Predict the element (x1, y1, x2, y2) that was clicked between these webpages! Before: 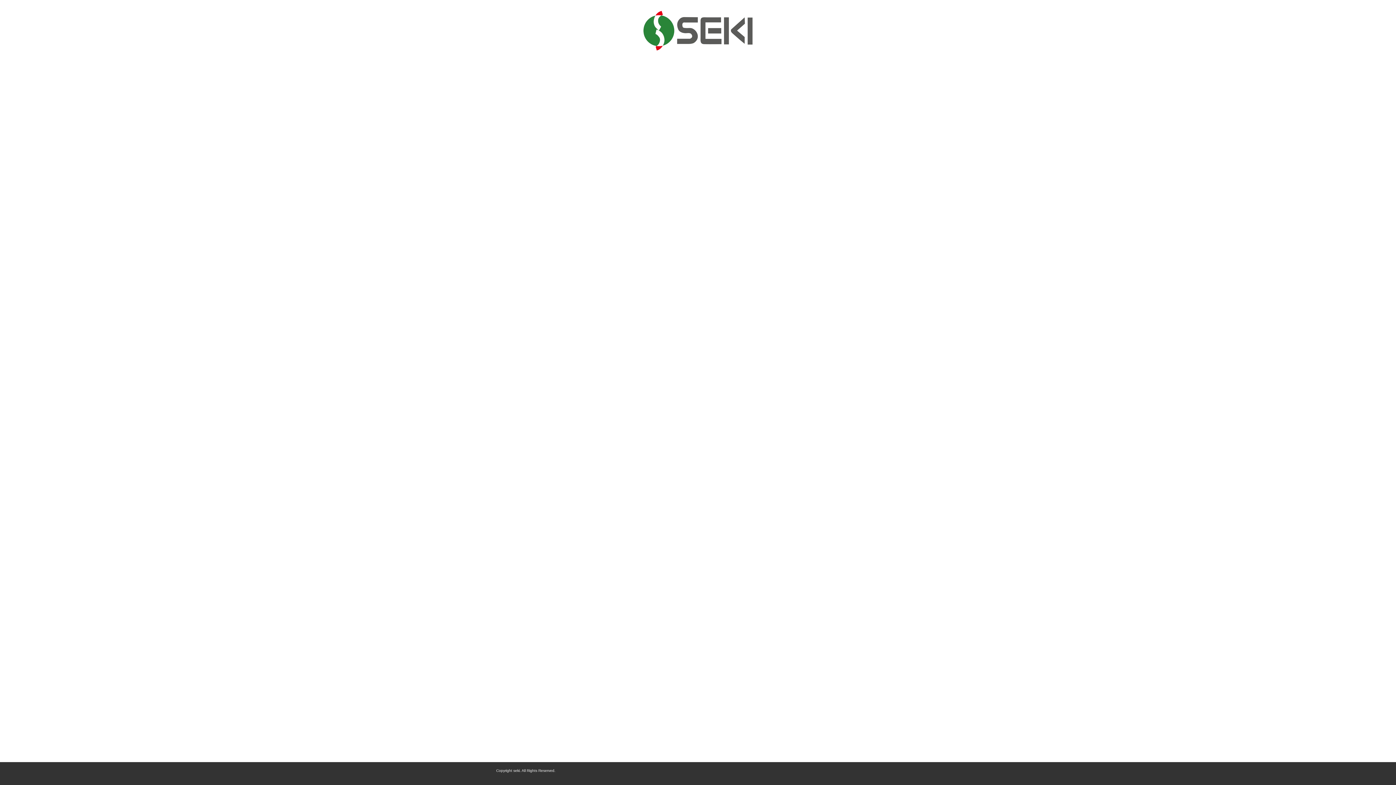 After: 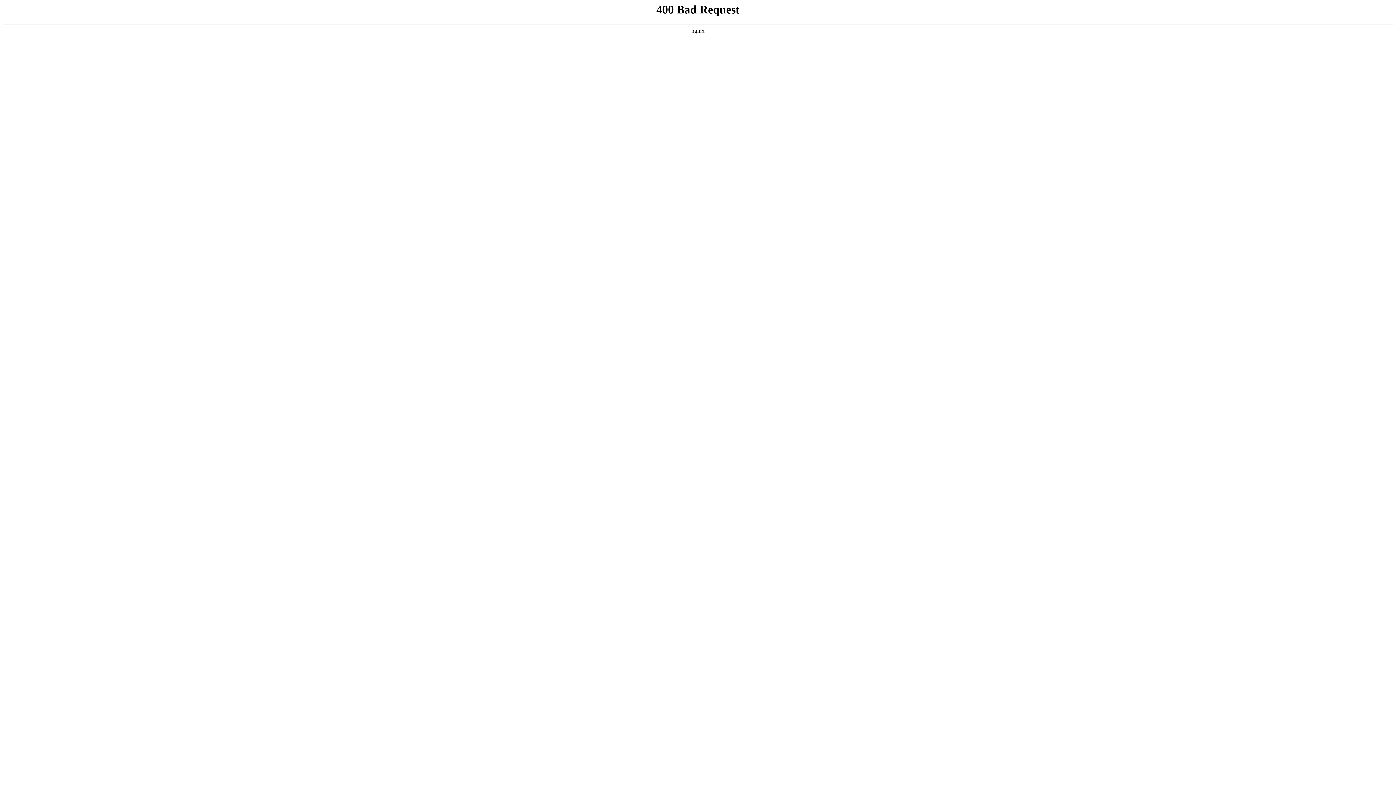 Action: label: 前のページへ bbox: (496, 504, 534, 510)